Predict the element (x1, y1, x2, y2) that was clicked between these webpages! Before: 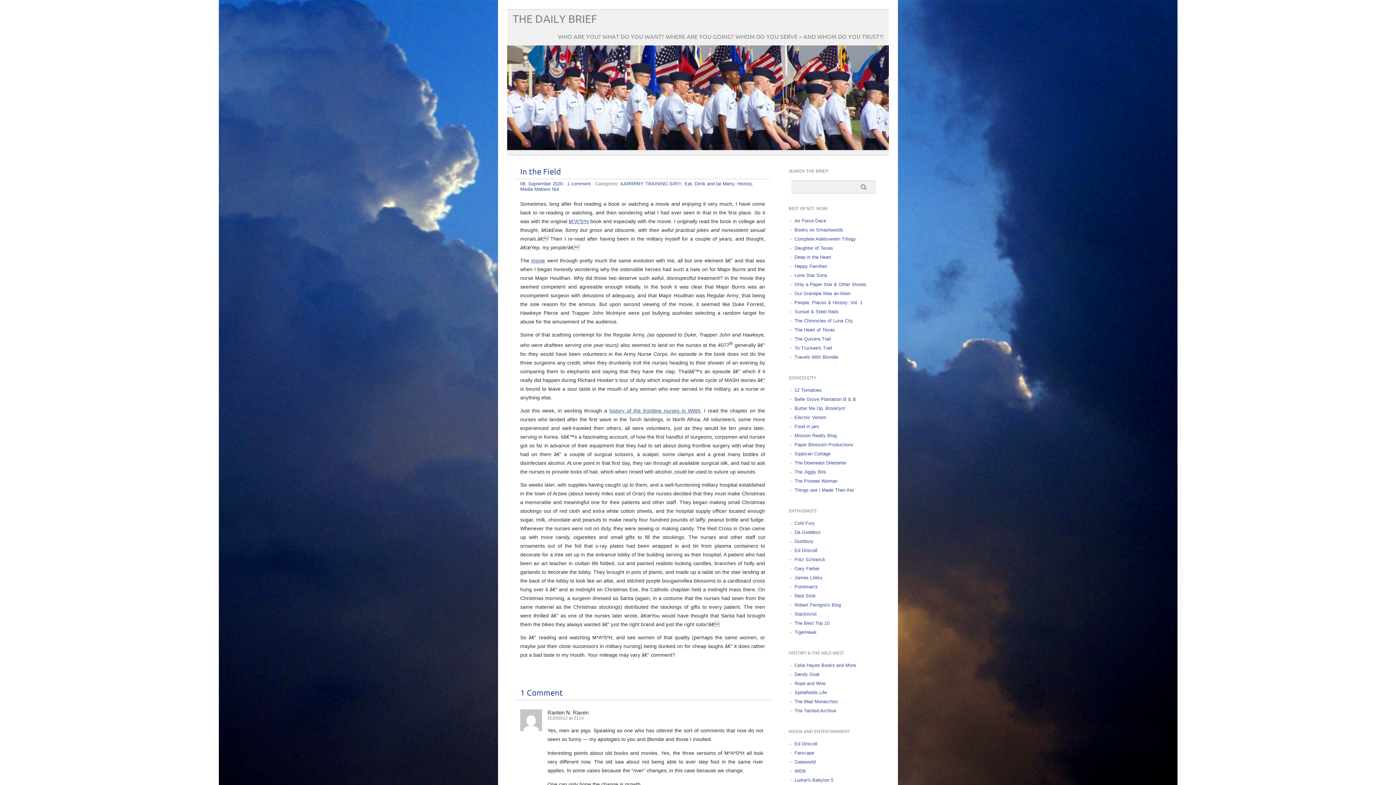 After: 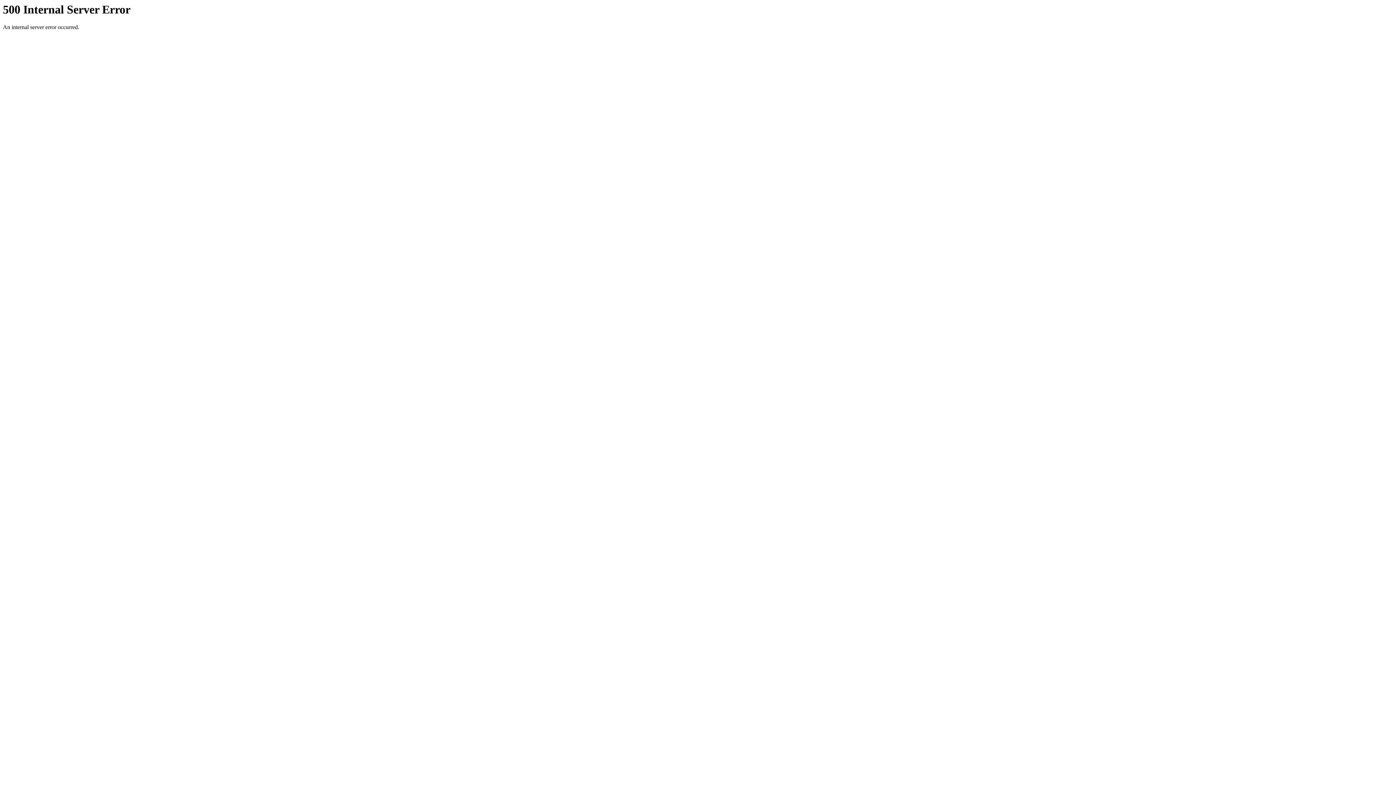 Action: bbox: (794, 593, 815, 598) label: Reid Stott